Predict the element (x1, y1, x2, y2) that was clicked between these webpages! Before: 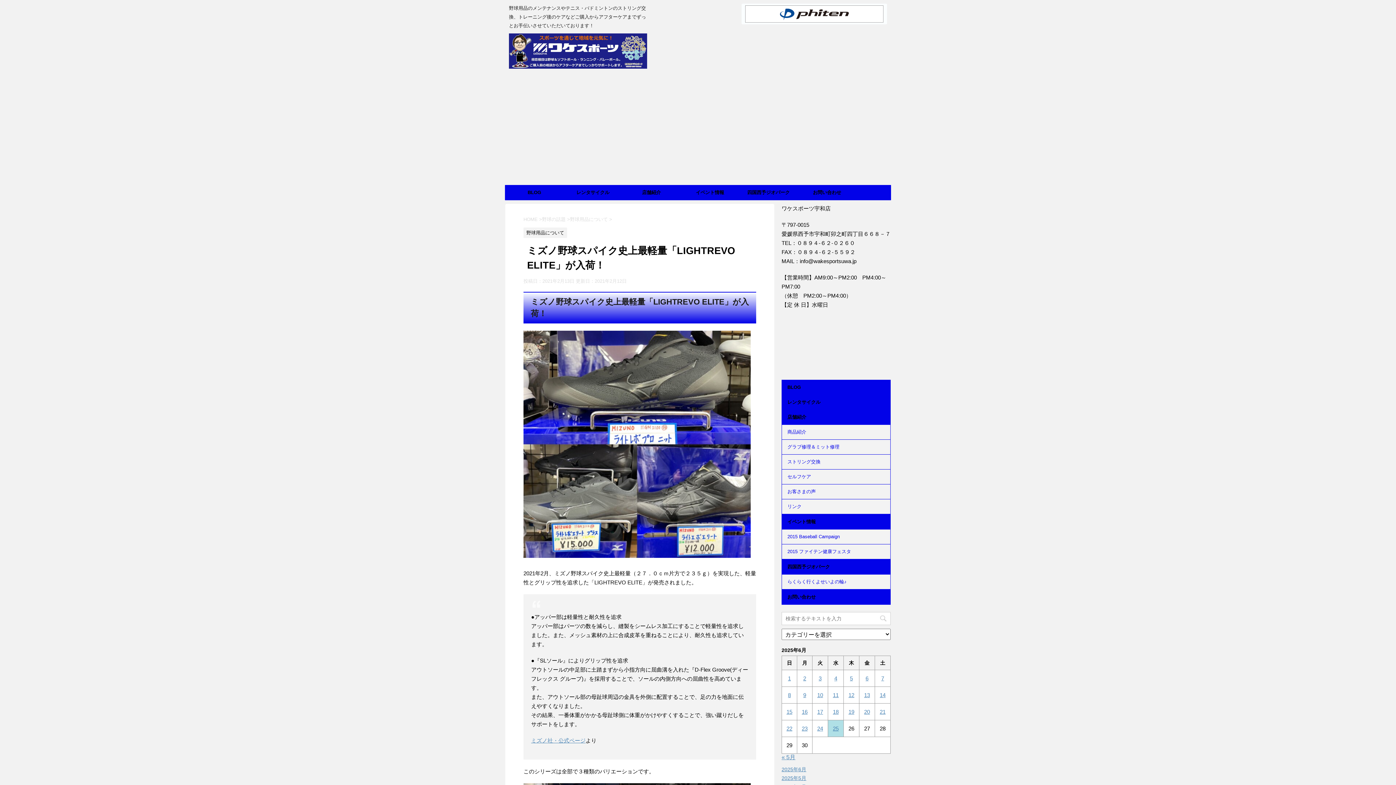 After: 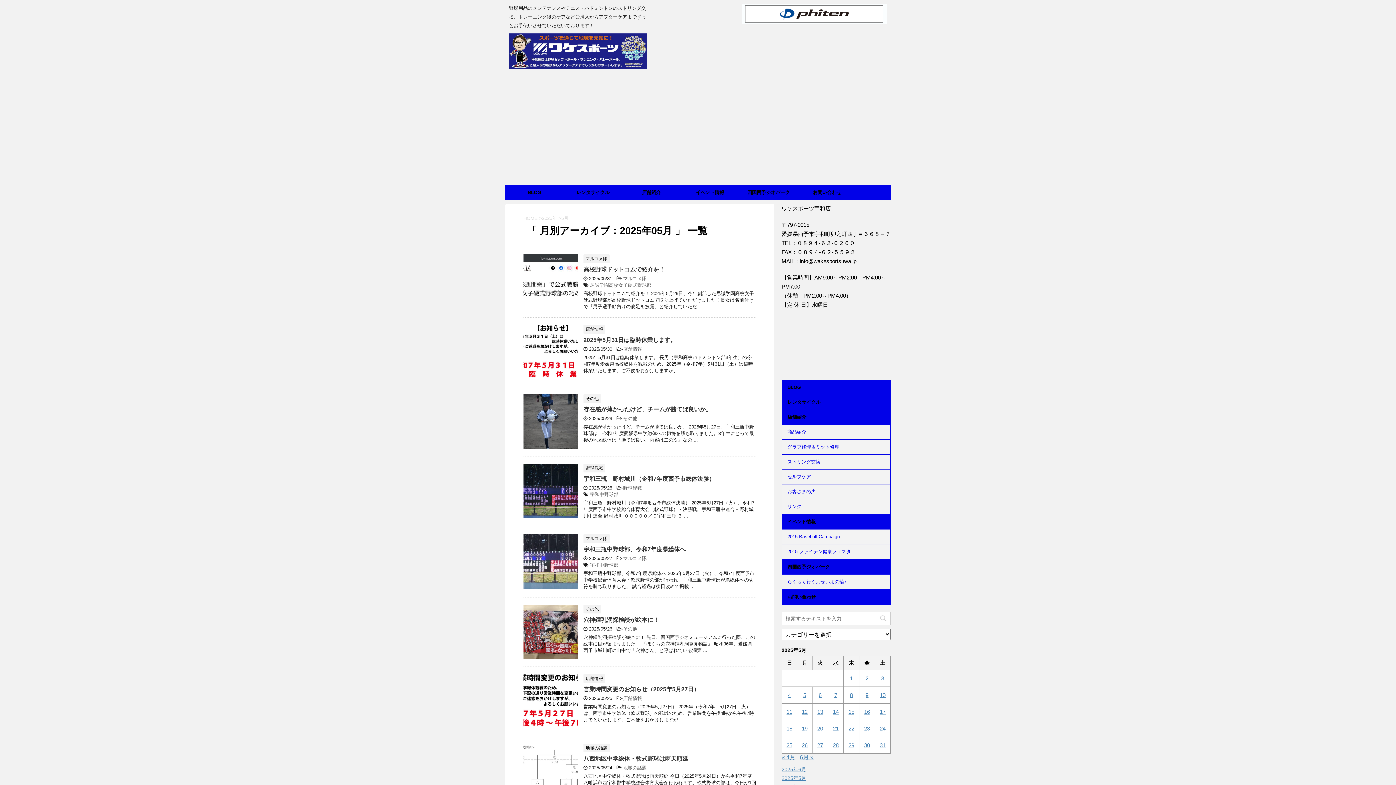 Action: label: 2025年5月 bbox: (781, 775, 806, 781)